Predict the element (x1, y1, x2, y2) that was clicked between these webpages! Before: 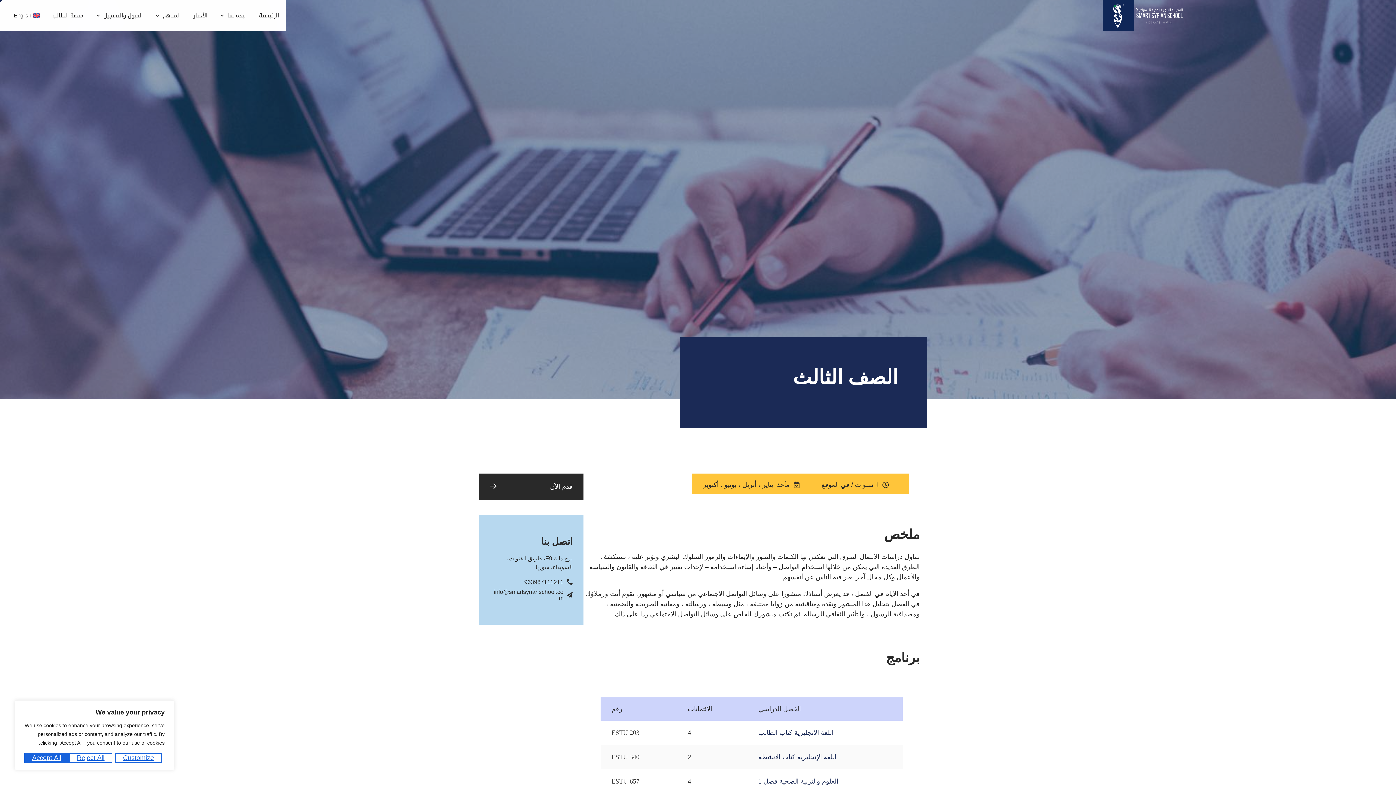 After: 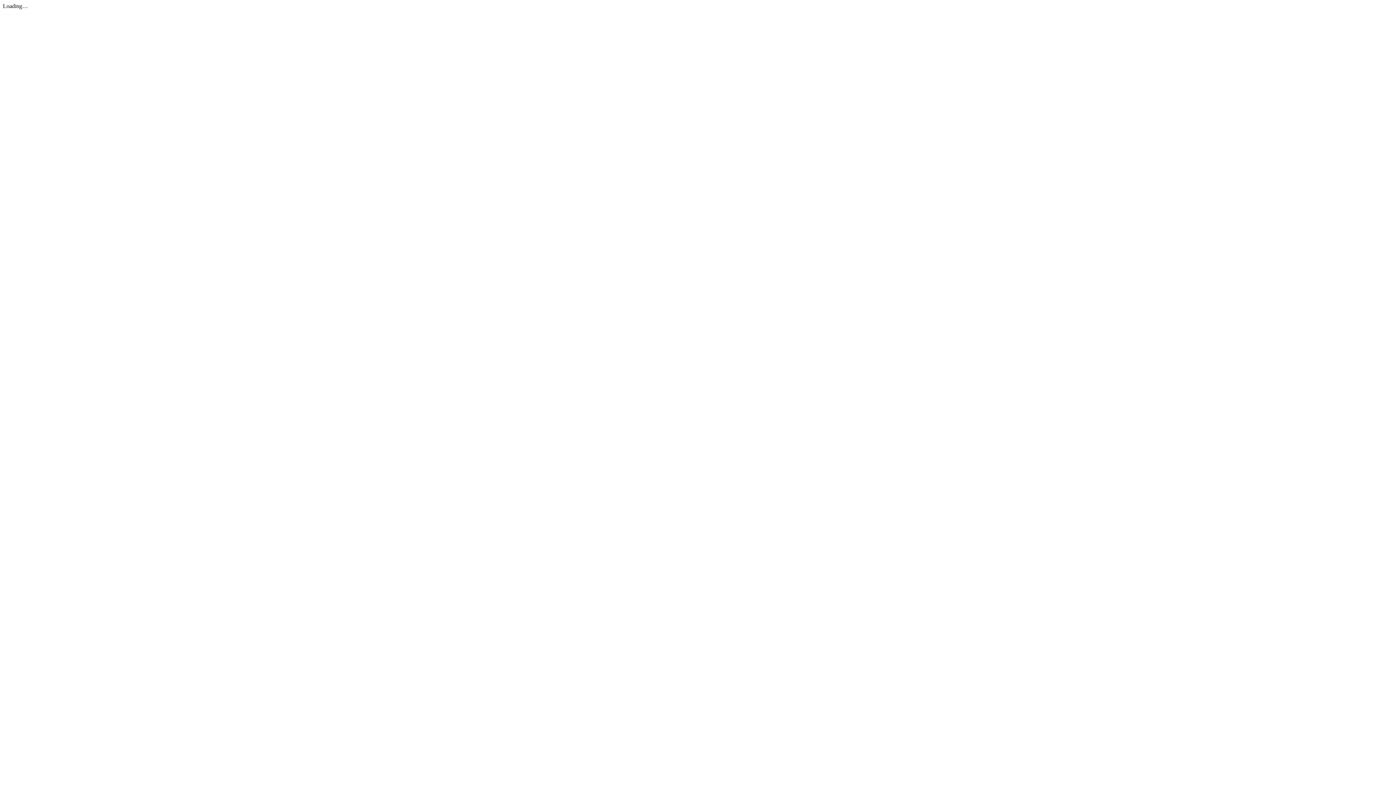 Action: label: اللغة الإنجليزية كتاب الأنشطة bbox: (758, 753, 836, 761)